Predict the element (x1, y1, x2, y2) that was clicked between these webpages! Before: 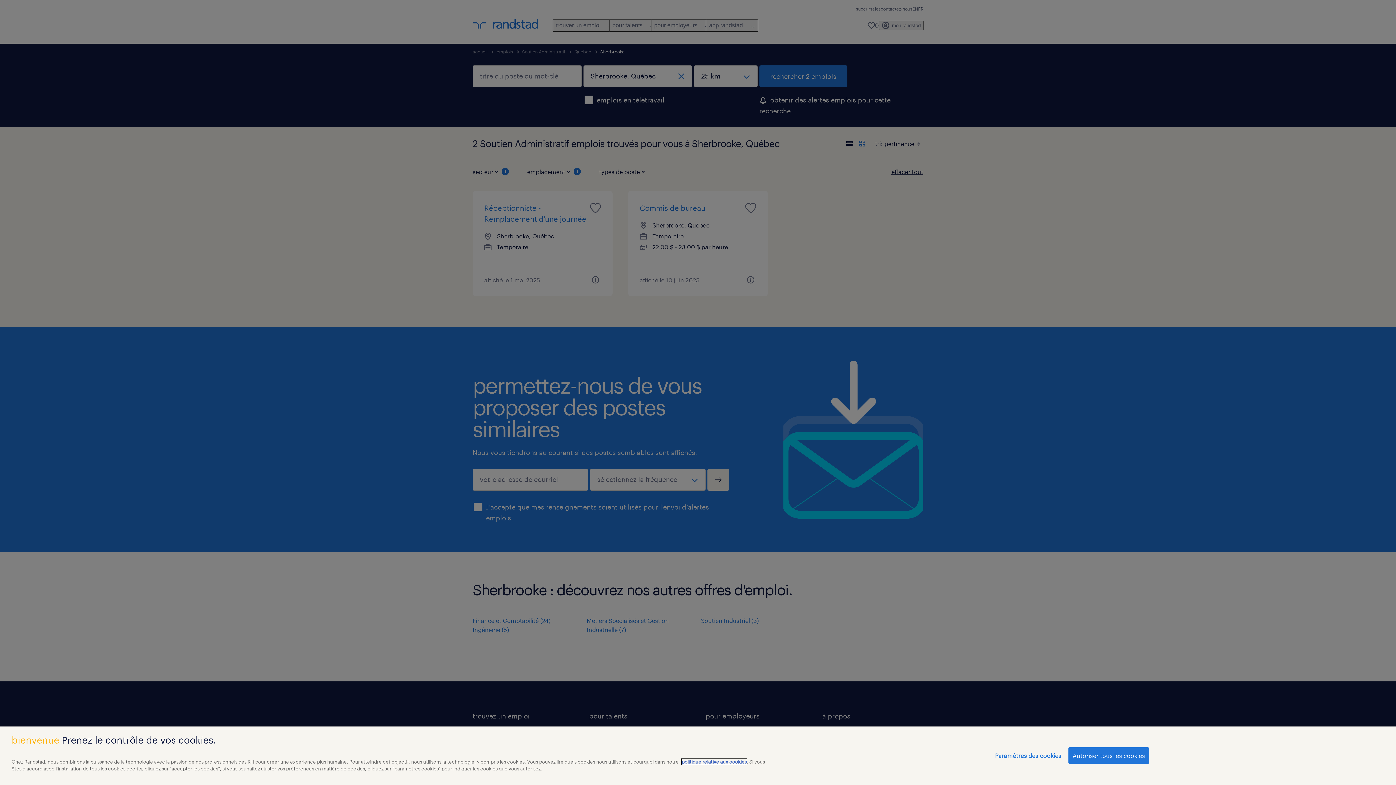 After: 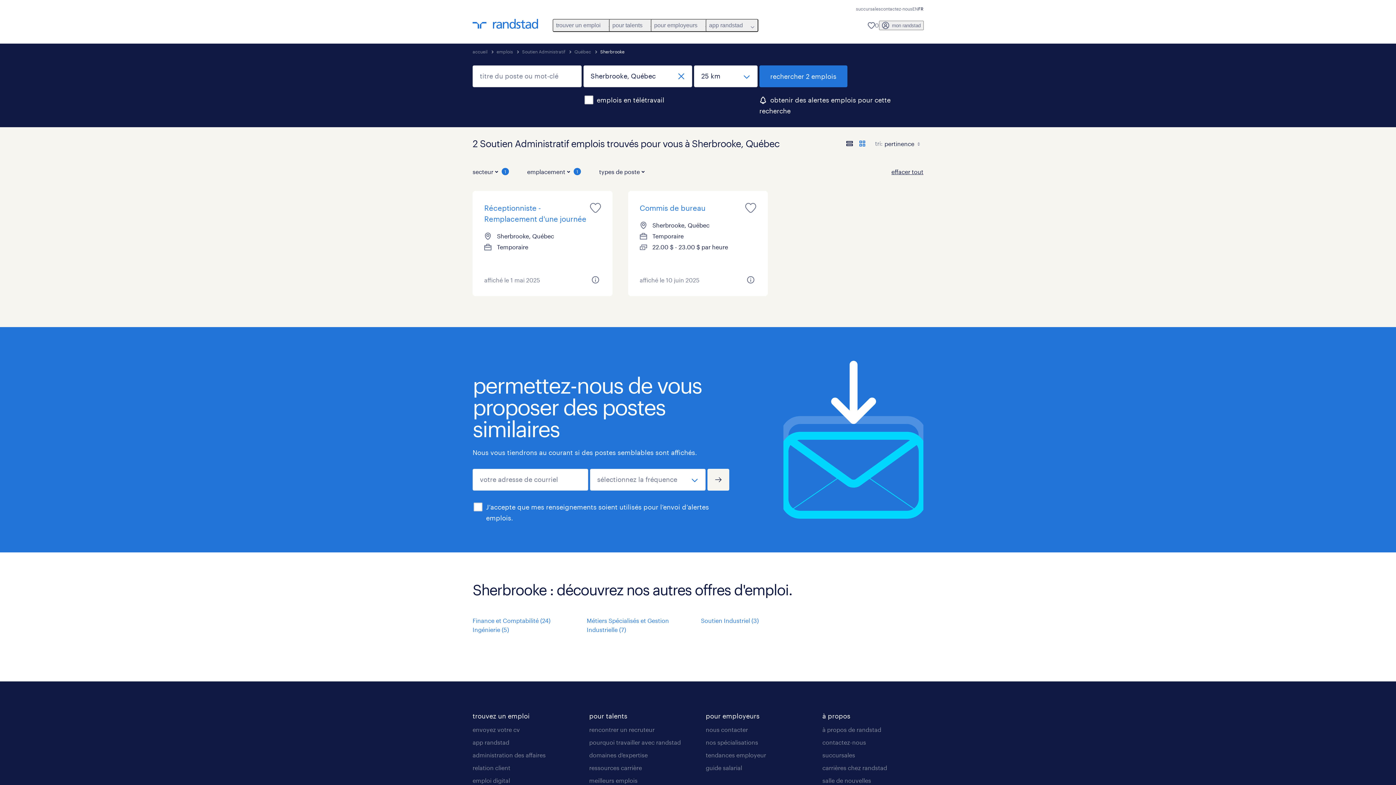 Action: bbox: (1068, 747, 1149, 764) label: Autoriser tous les cookies